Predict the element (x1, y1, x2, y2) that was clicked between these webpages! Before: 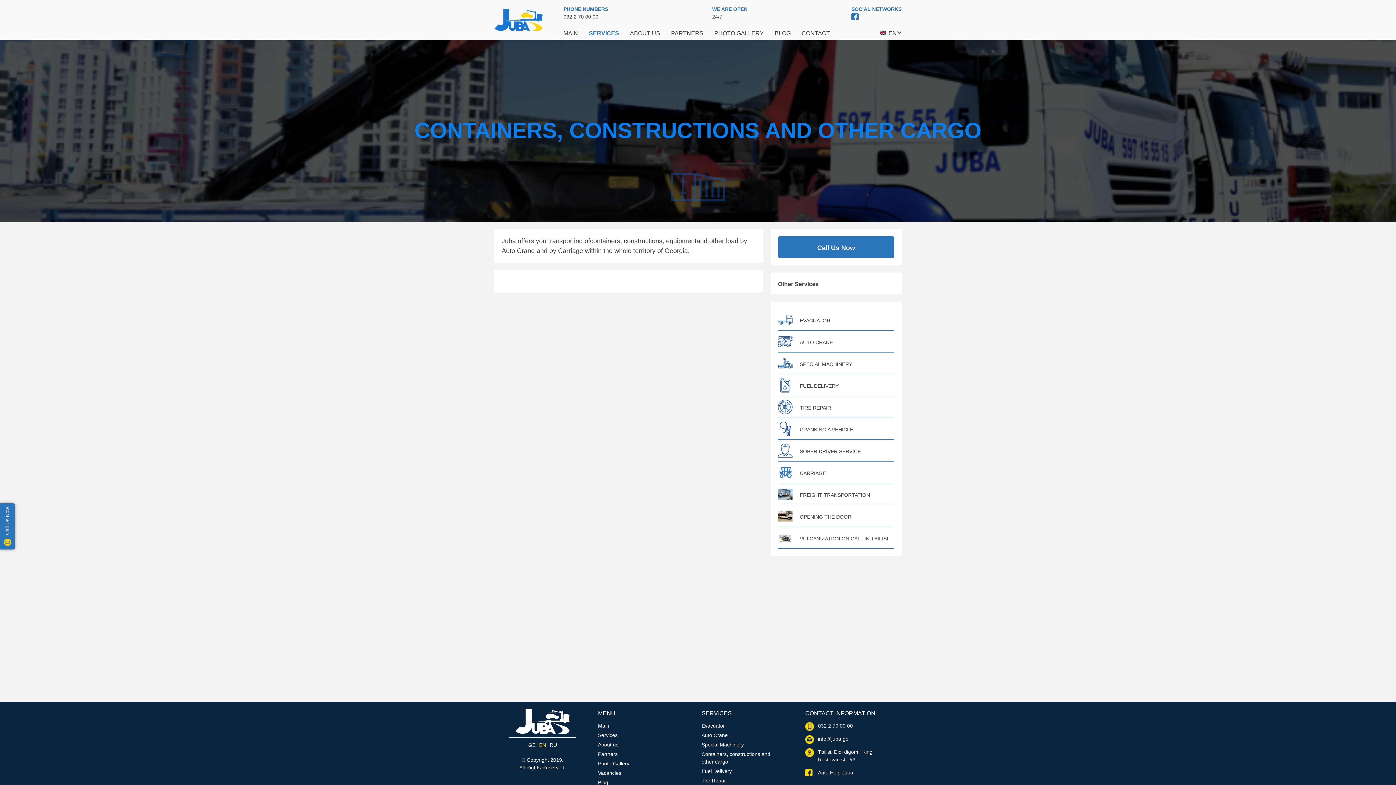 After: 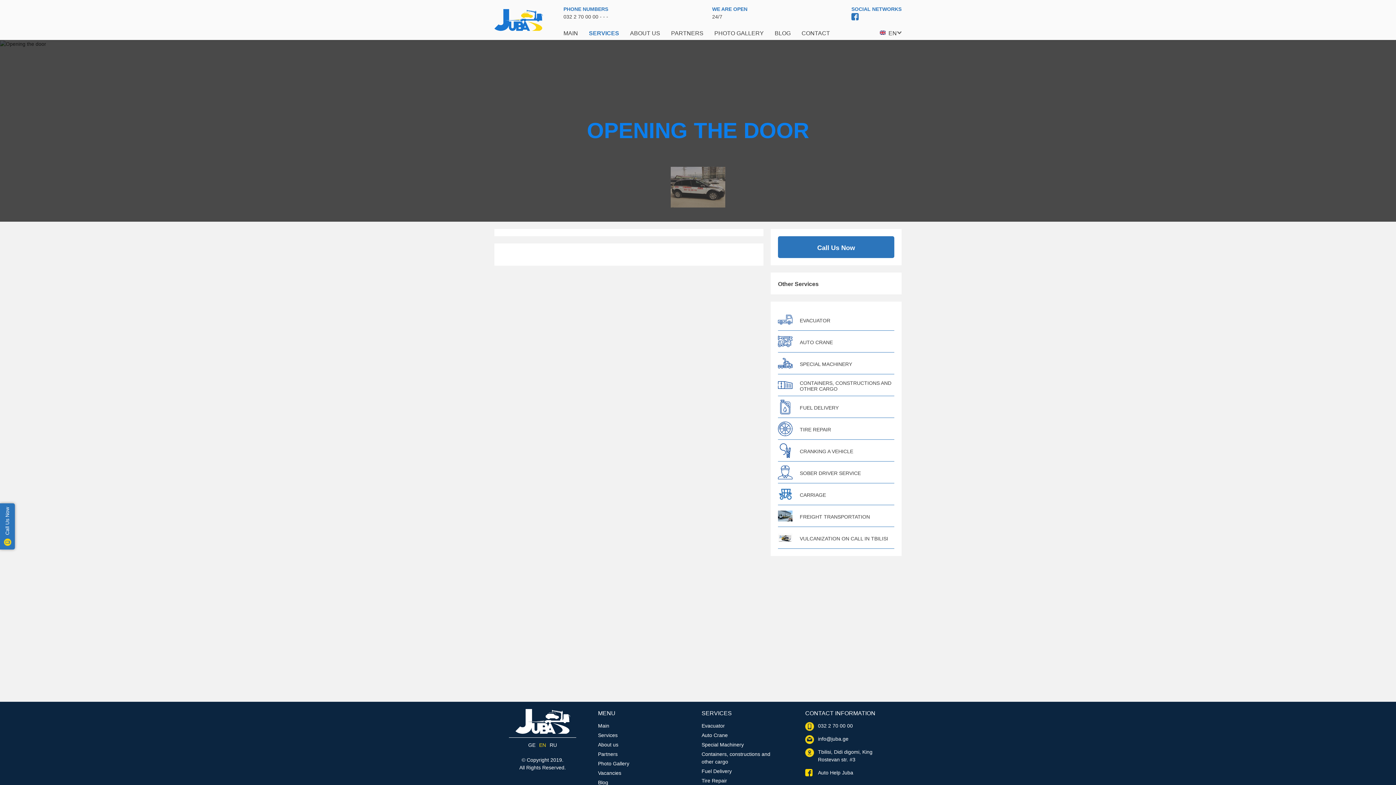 Action: label: OPENING THE DOOR bbox: (778, 505, 894, 527)